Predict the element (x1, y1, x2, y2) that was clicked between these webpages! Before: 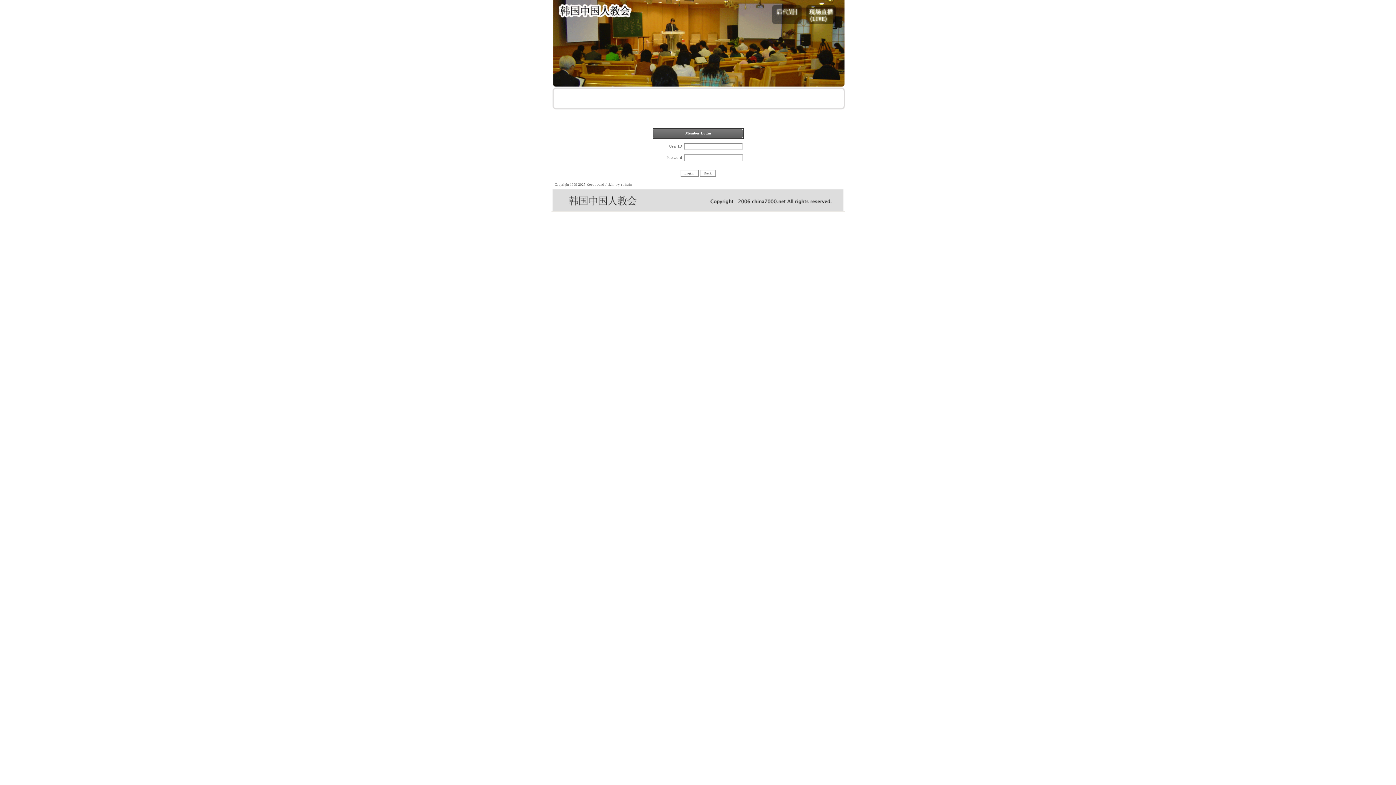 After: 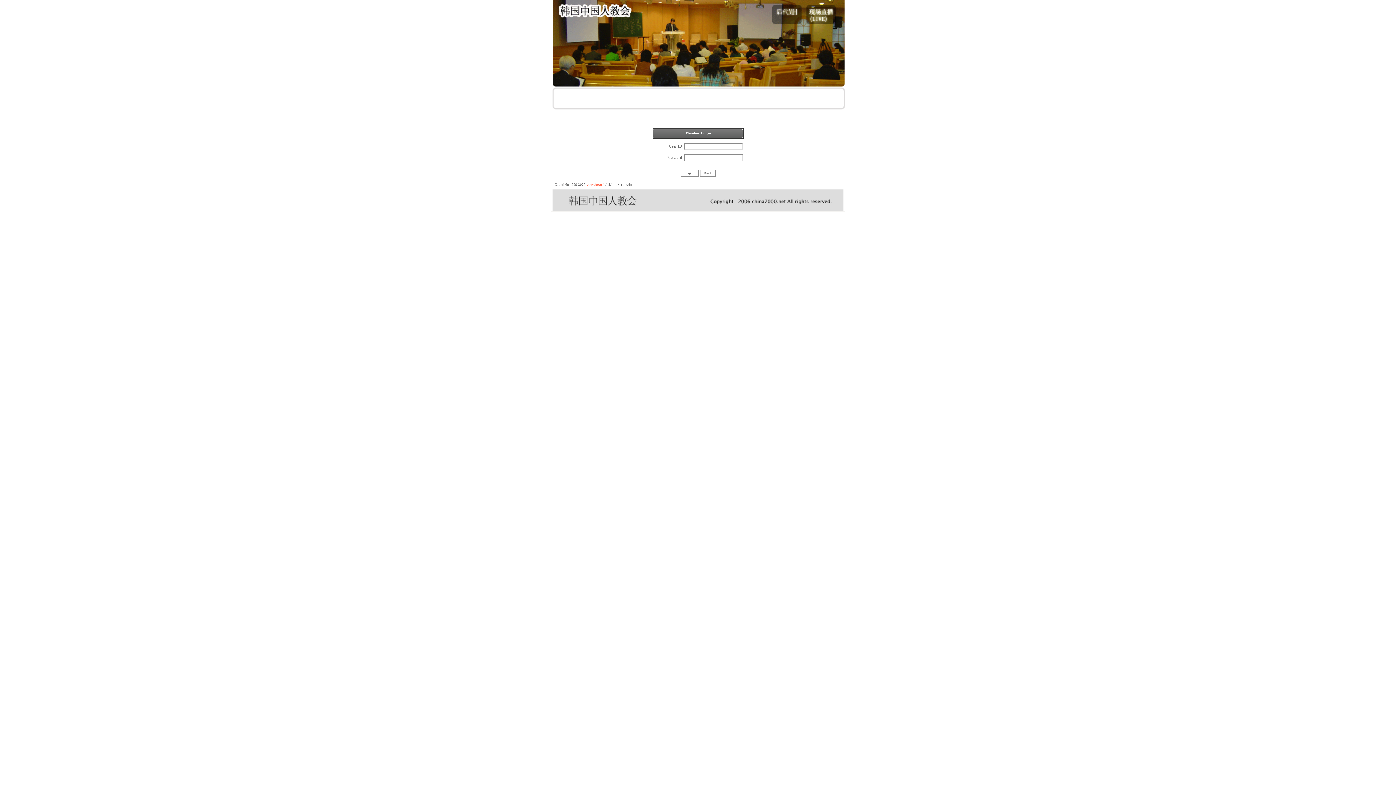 Action: label: Zeroboard bbox: (586, 182, 604, 186)